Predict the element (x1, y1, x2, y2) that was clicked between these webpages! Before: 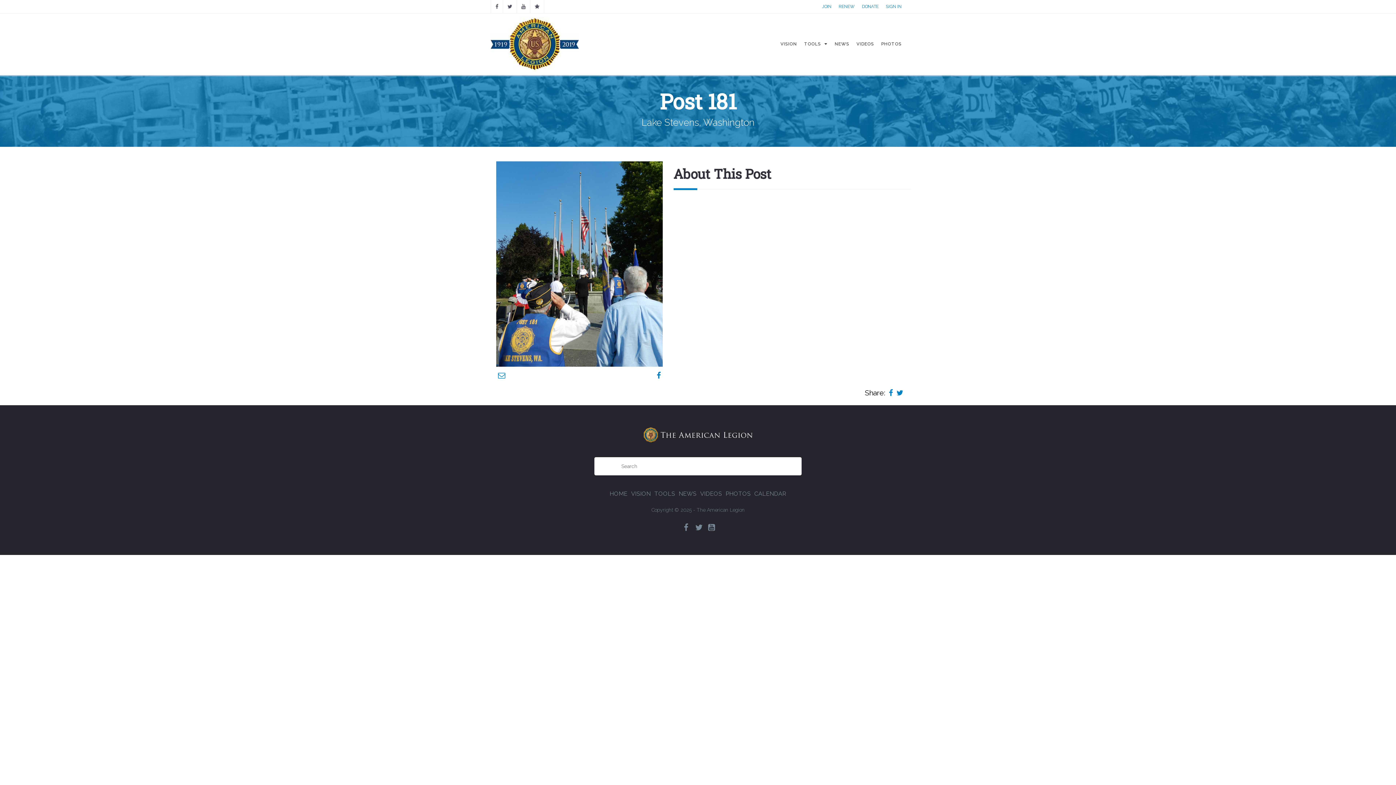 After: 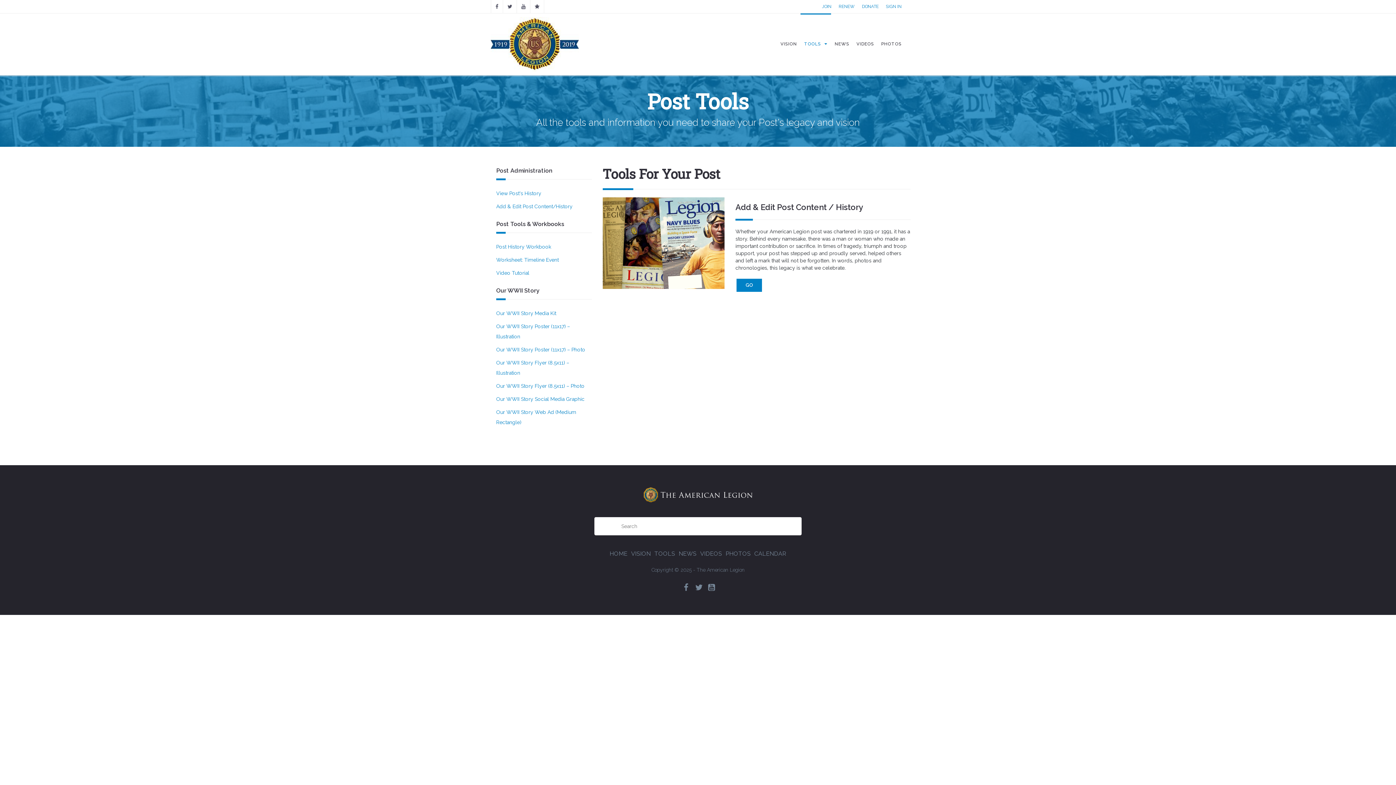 Action: label: TOOLS bbox: (800, 13, 831, 74)